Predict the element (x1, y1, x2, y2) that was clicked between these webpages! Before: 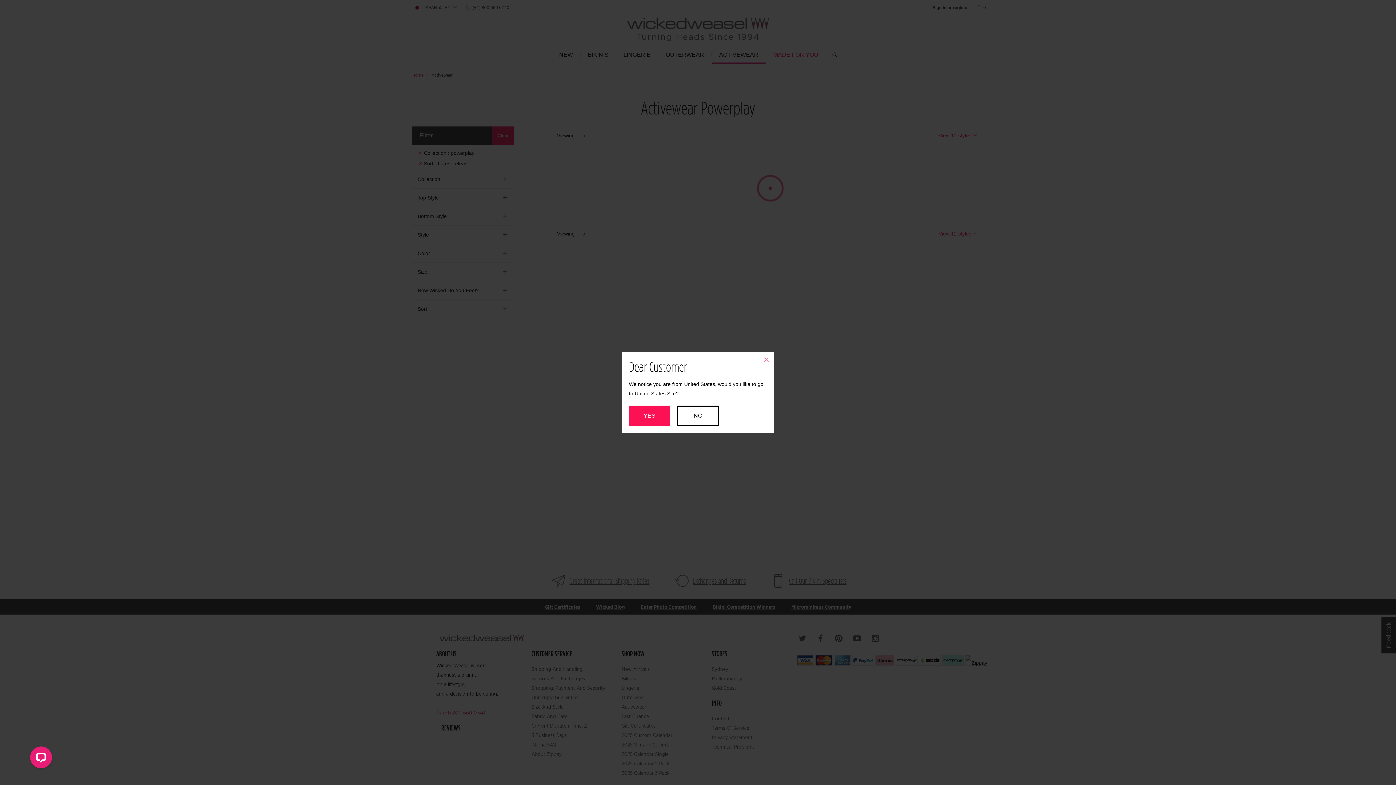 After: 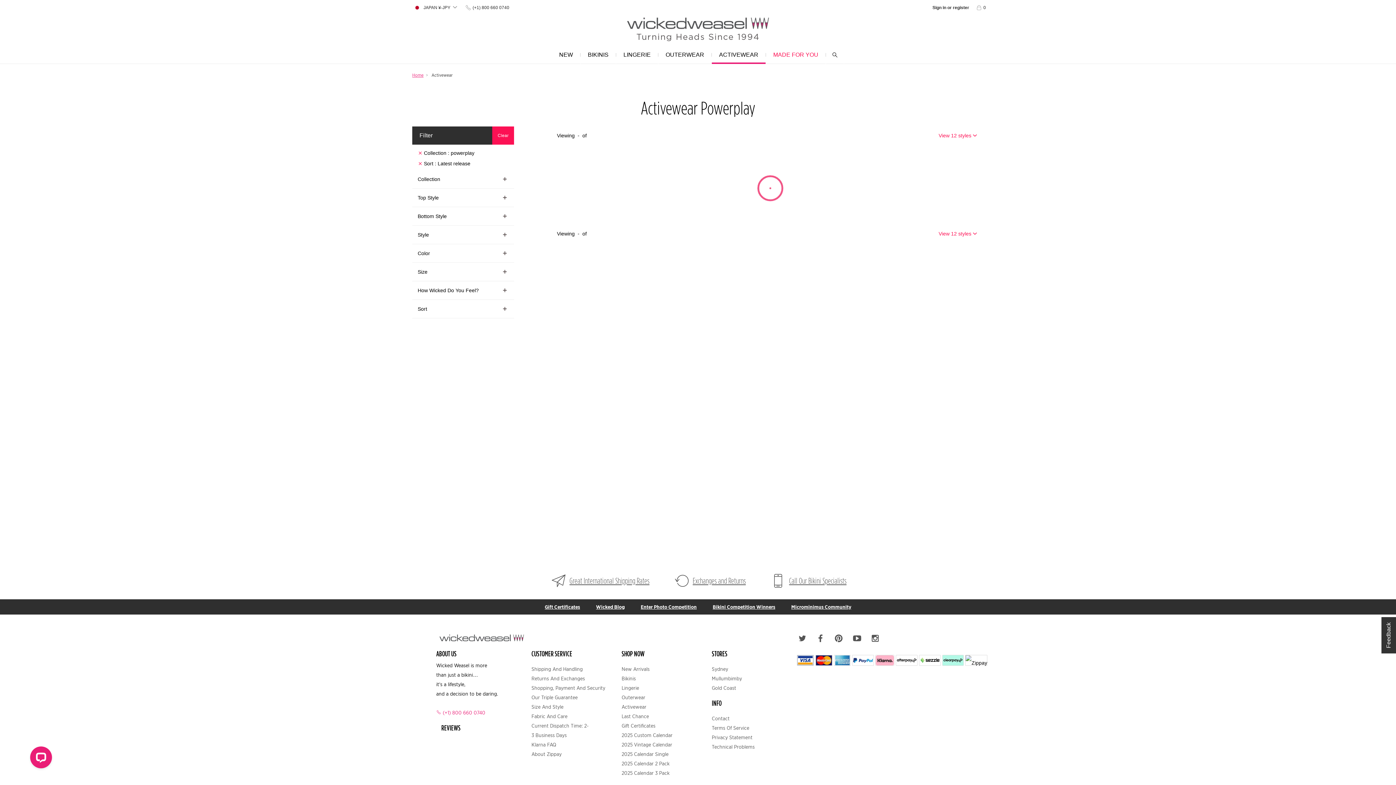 Action: bbox: (758, 351, 774, 367) label: ×